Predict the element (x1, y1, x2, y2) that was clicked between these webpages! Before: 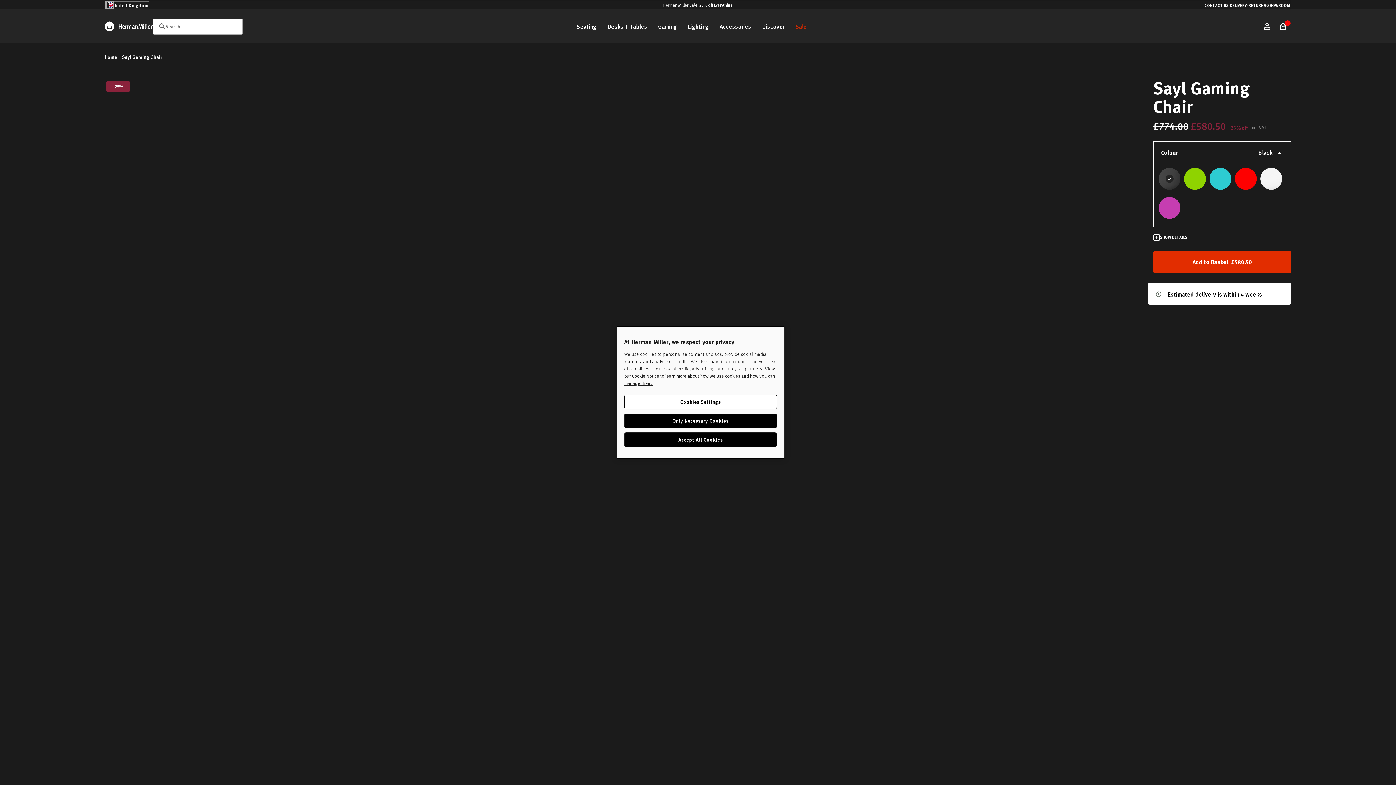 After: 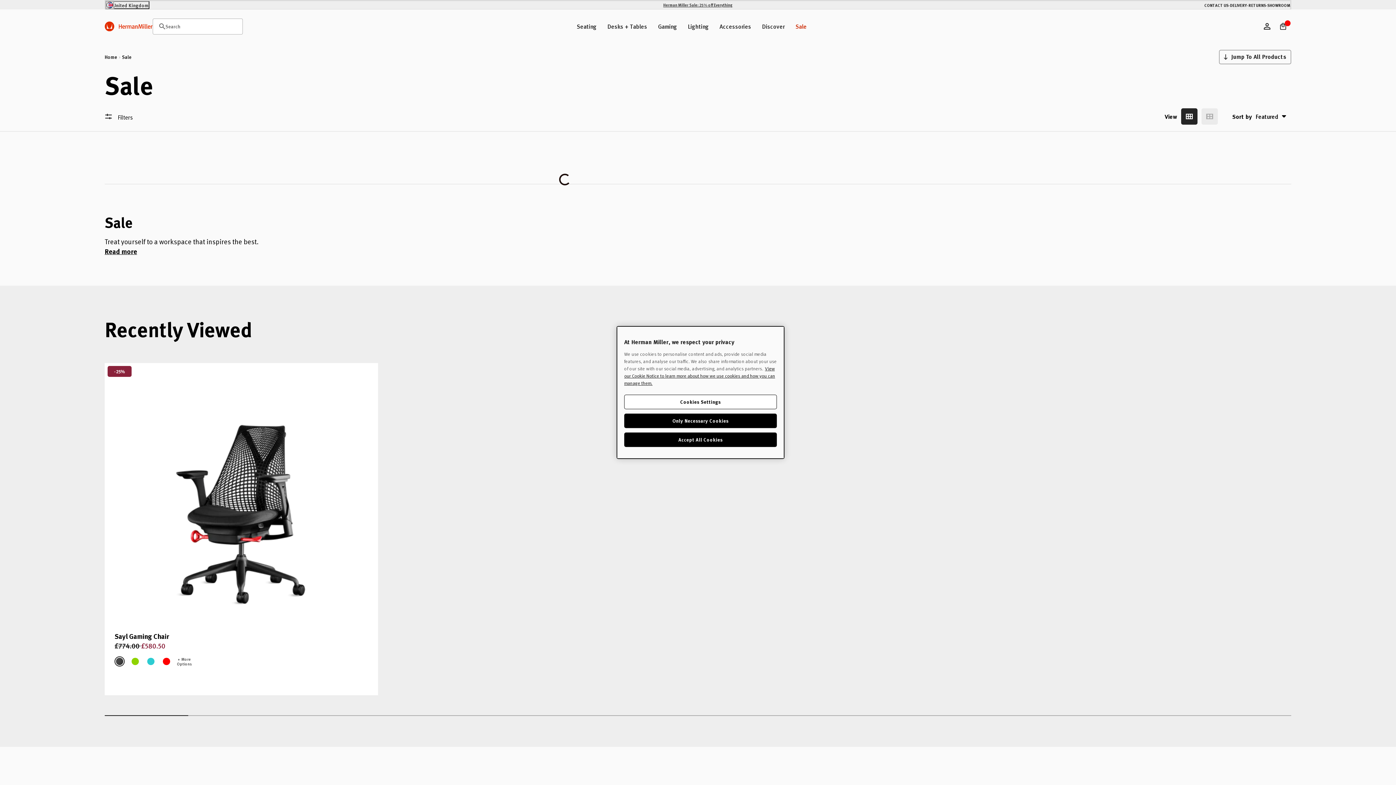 Action: label: Herman Miller Sale: 25% off Everything bbox: (663, 2, 732, 7)